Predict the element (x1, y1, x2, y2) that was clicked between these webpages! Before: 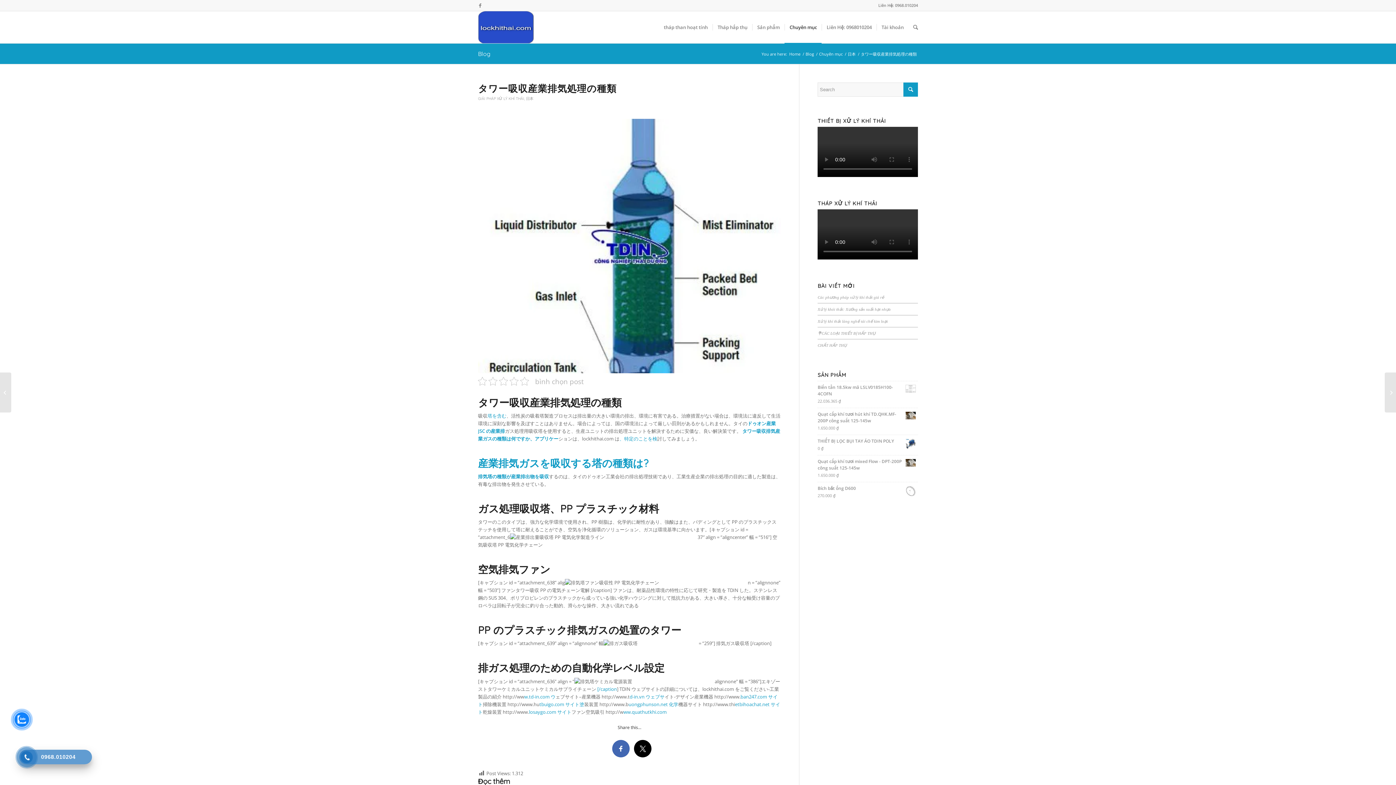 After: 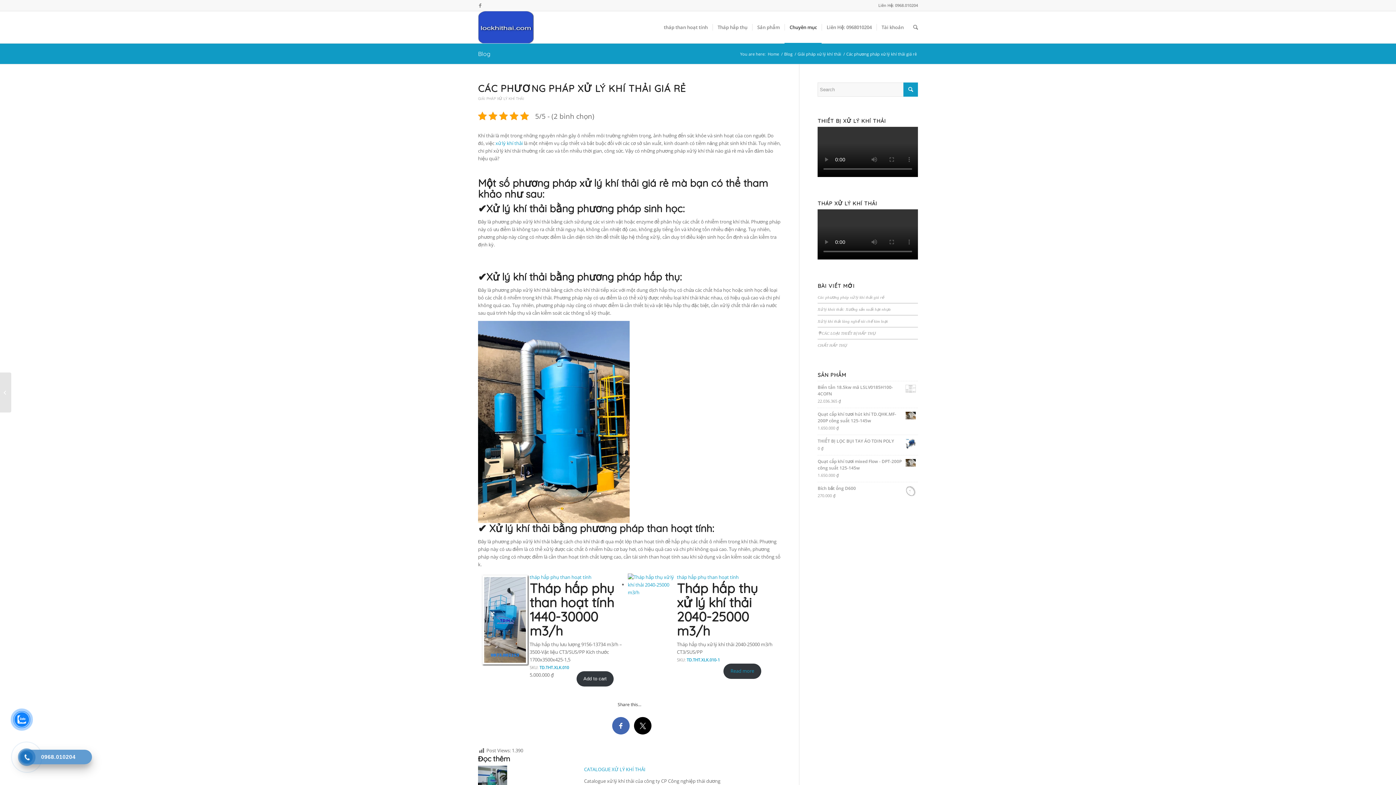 Action: label: Các phương pháp xử lý khí thải giá rẻ bbox: (817, 295, 884, 299)